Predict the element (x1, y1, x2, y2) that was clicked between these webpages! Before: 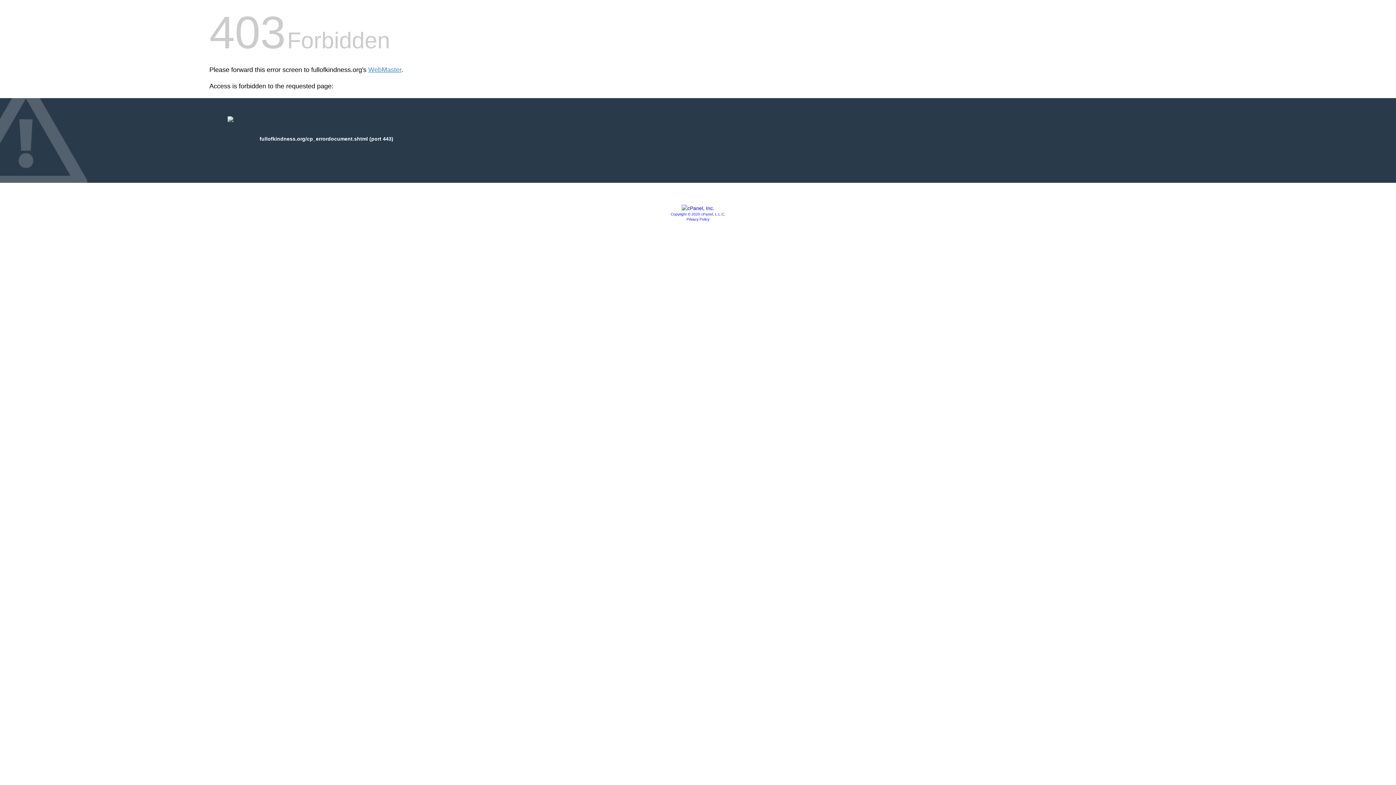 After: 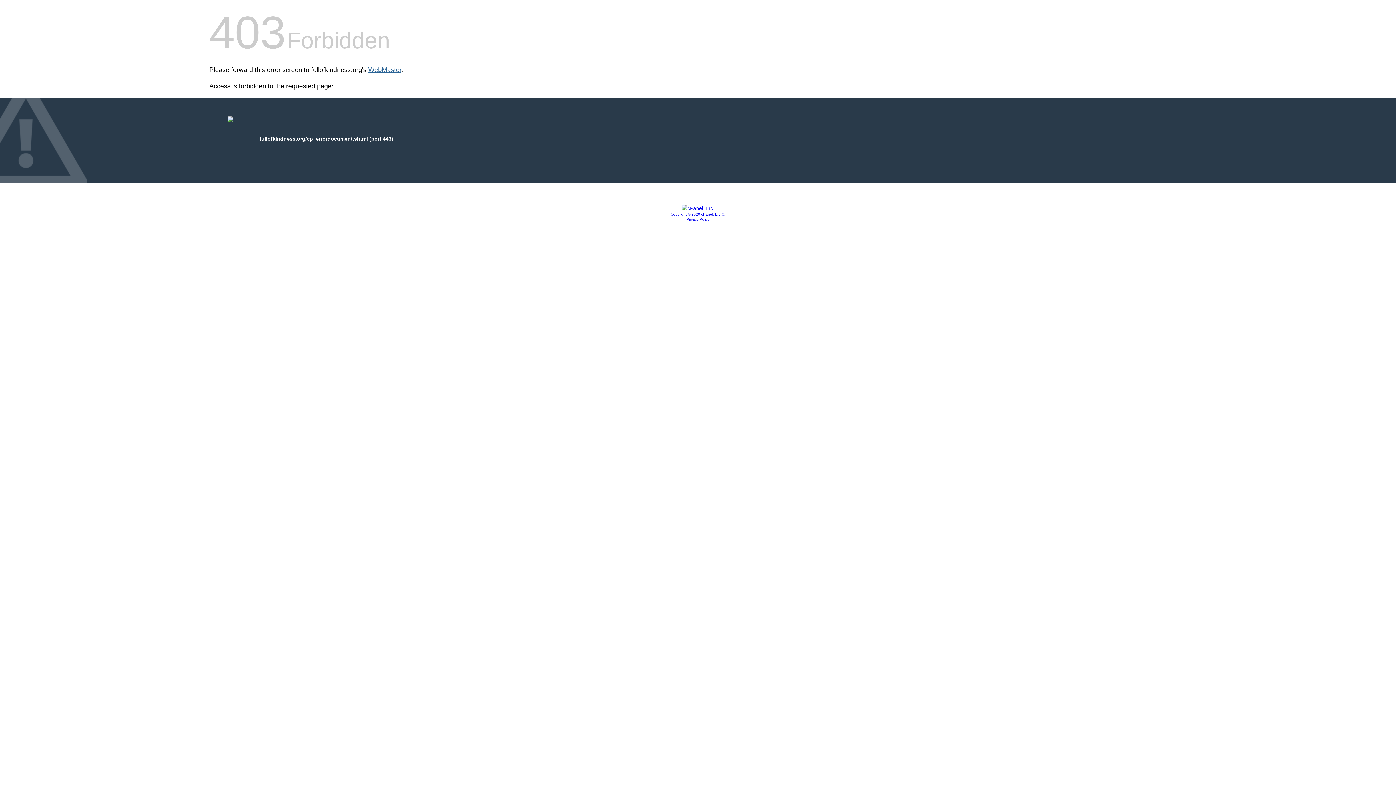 Action: label: WebMaster bbox: (368, 66, 401, 73)